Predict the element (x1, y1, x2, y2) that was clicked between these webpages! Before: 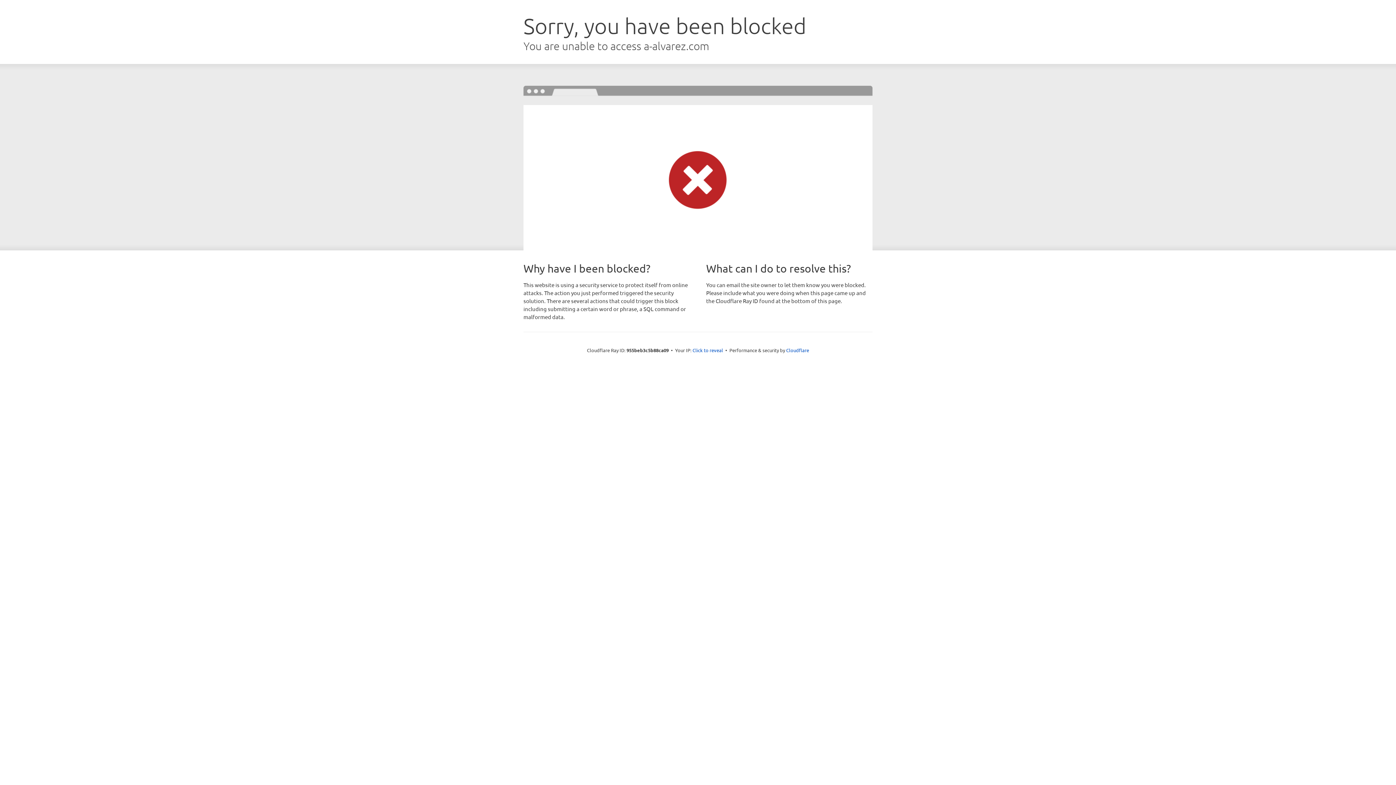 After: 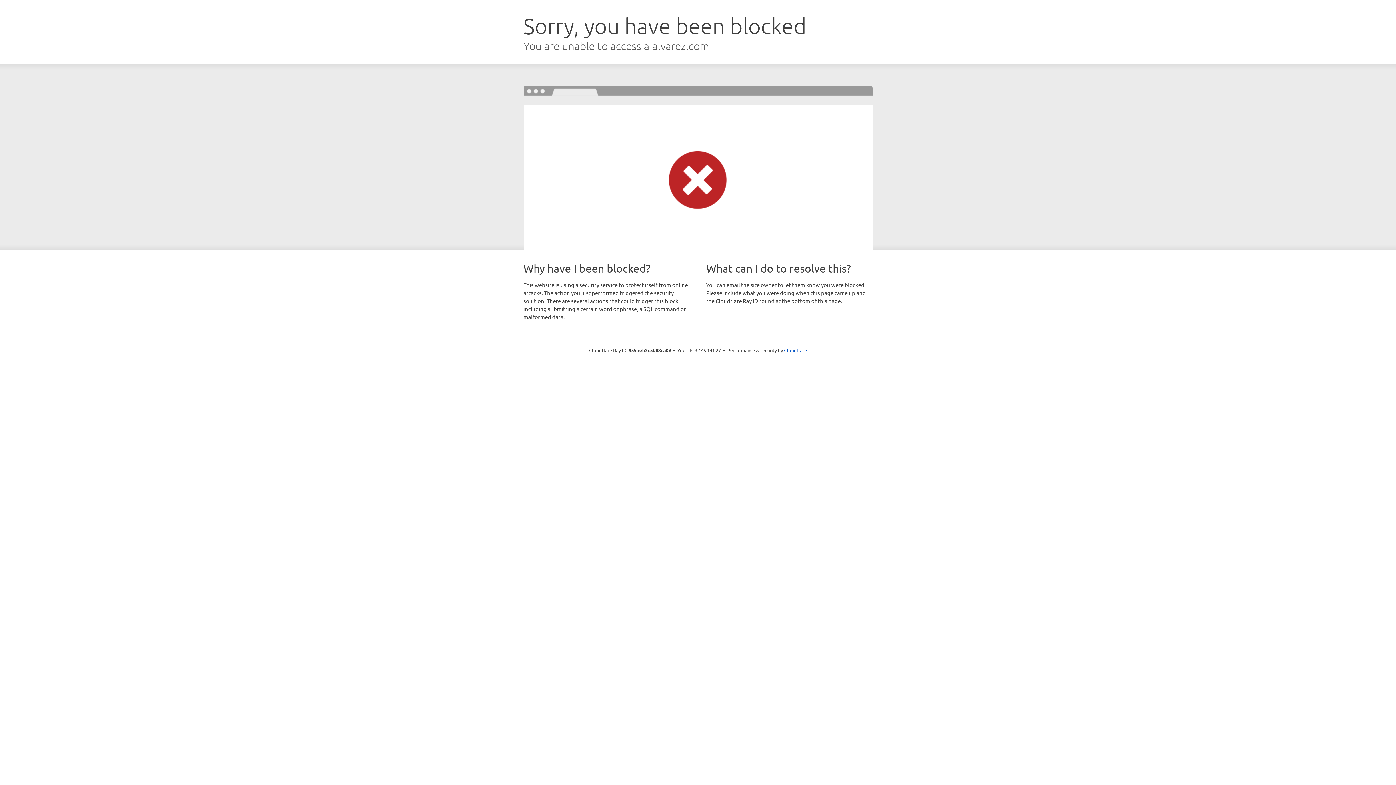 Action: bbox: (692, 346, 723, 353) label: Click to reveal